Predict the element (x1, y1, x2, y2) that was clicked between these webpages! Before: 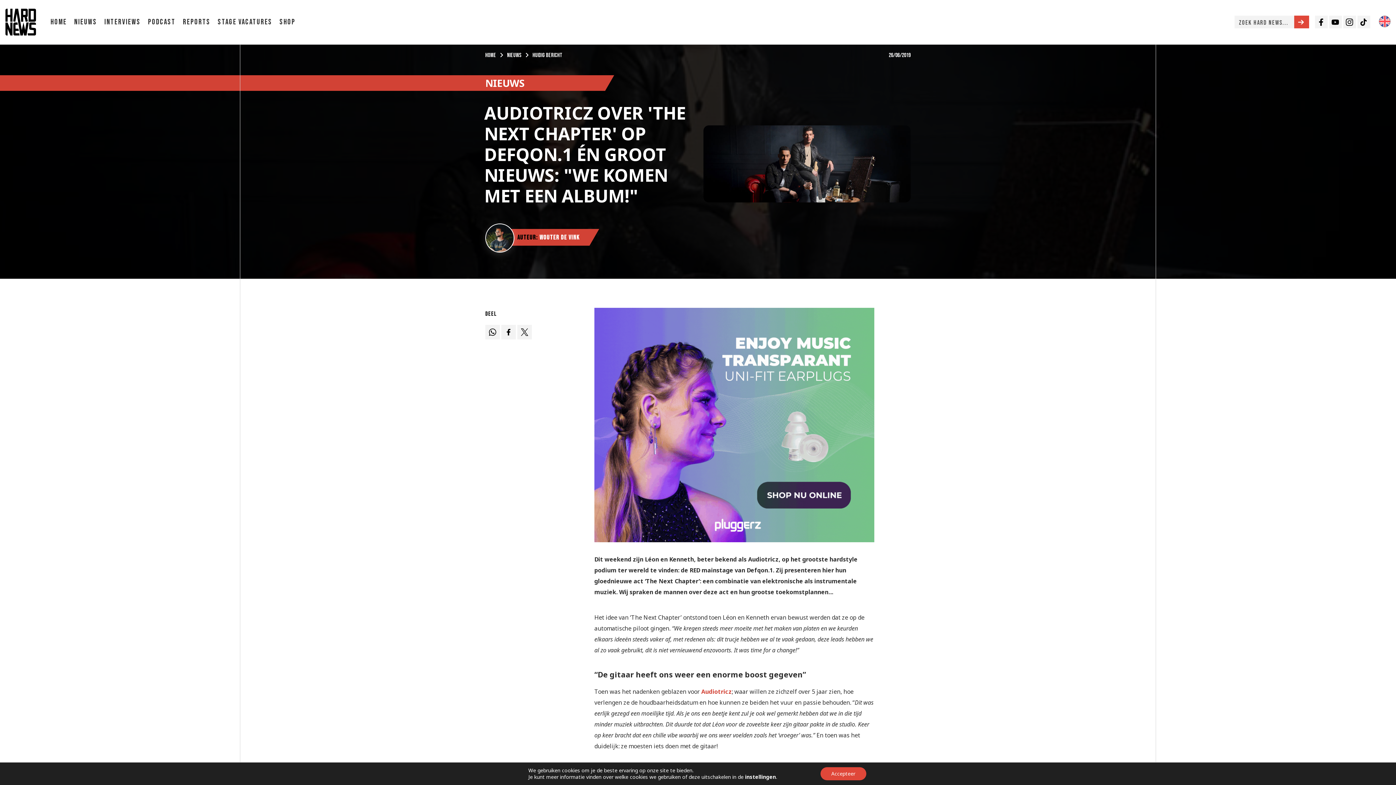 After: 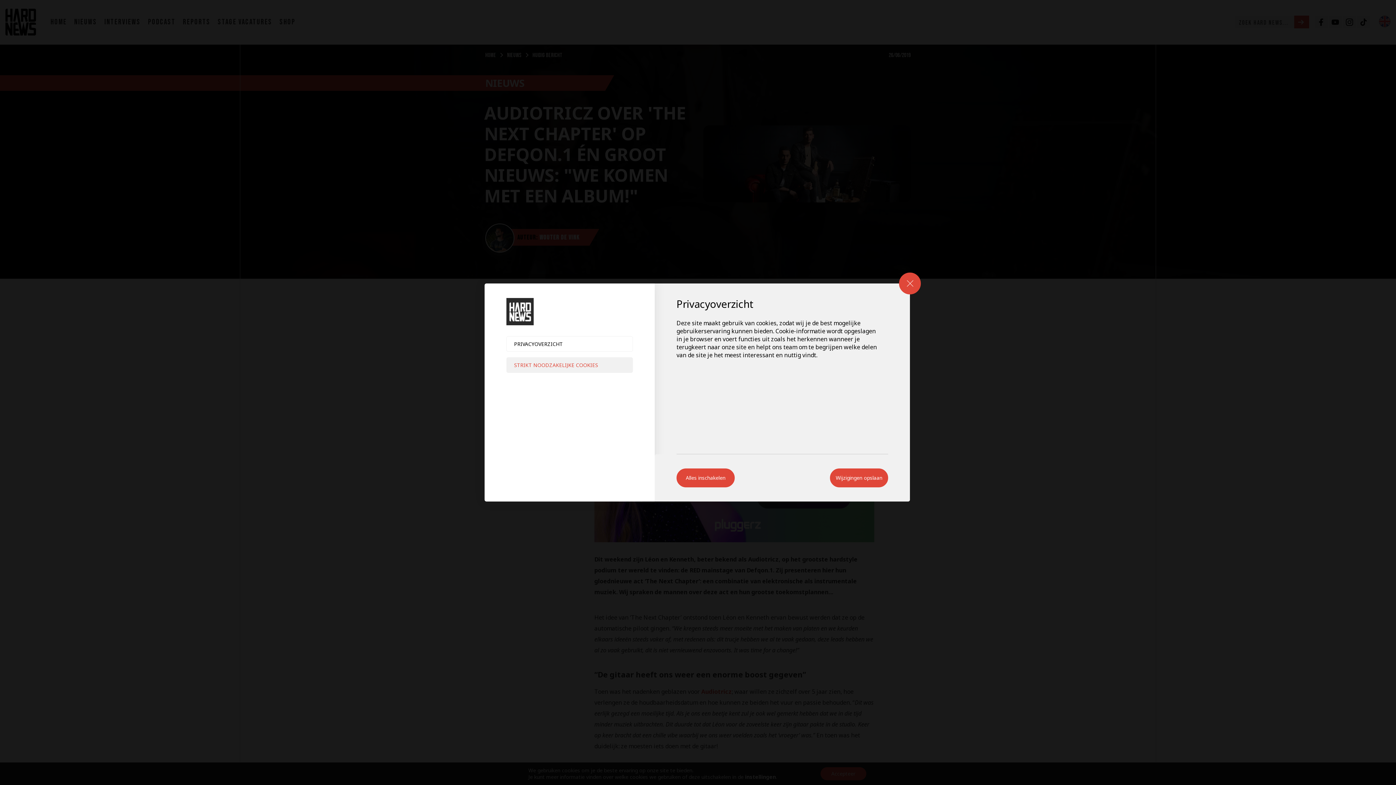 Action: label: instellingen bbox: (745, 774, 776, 780)